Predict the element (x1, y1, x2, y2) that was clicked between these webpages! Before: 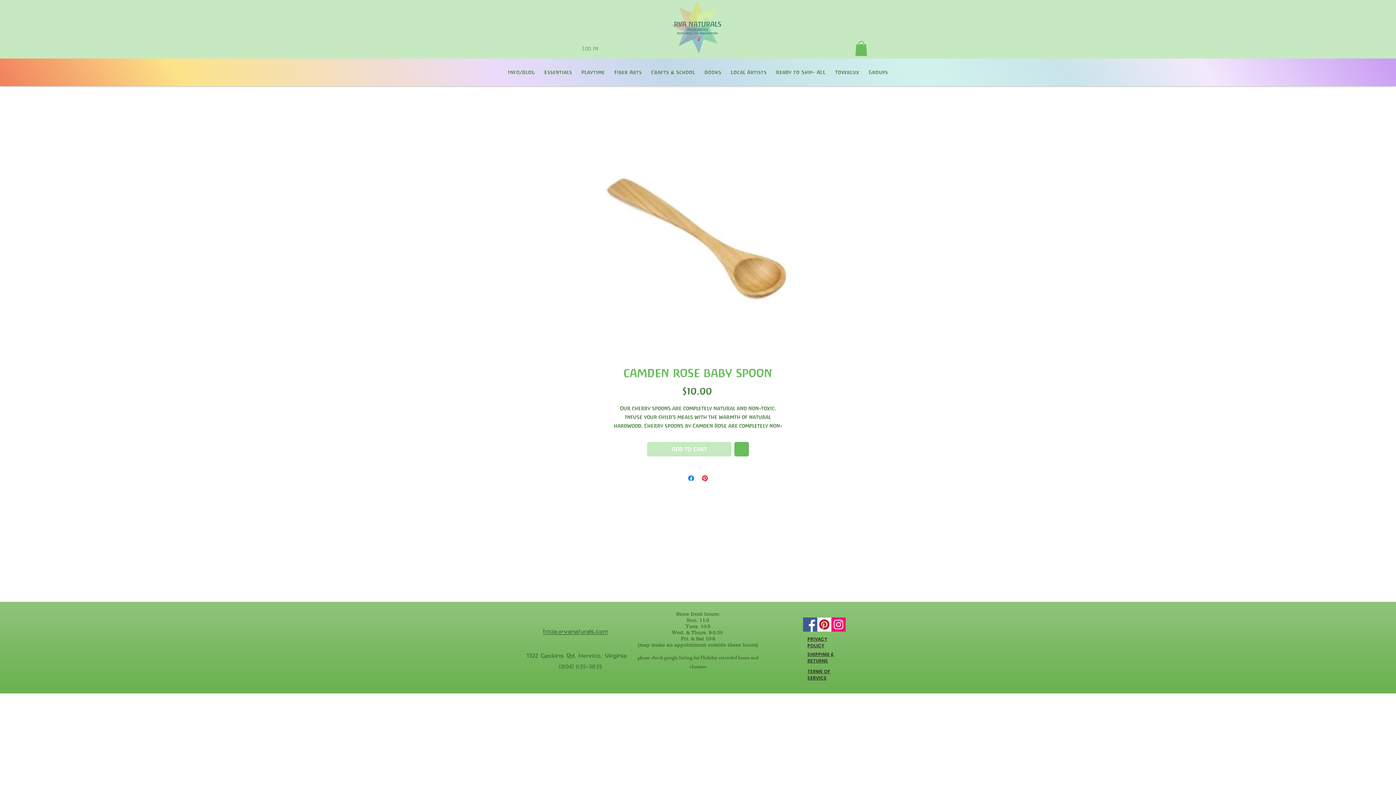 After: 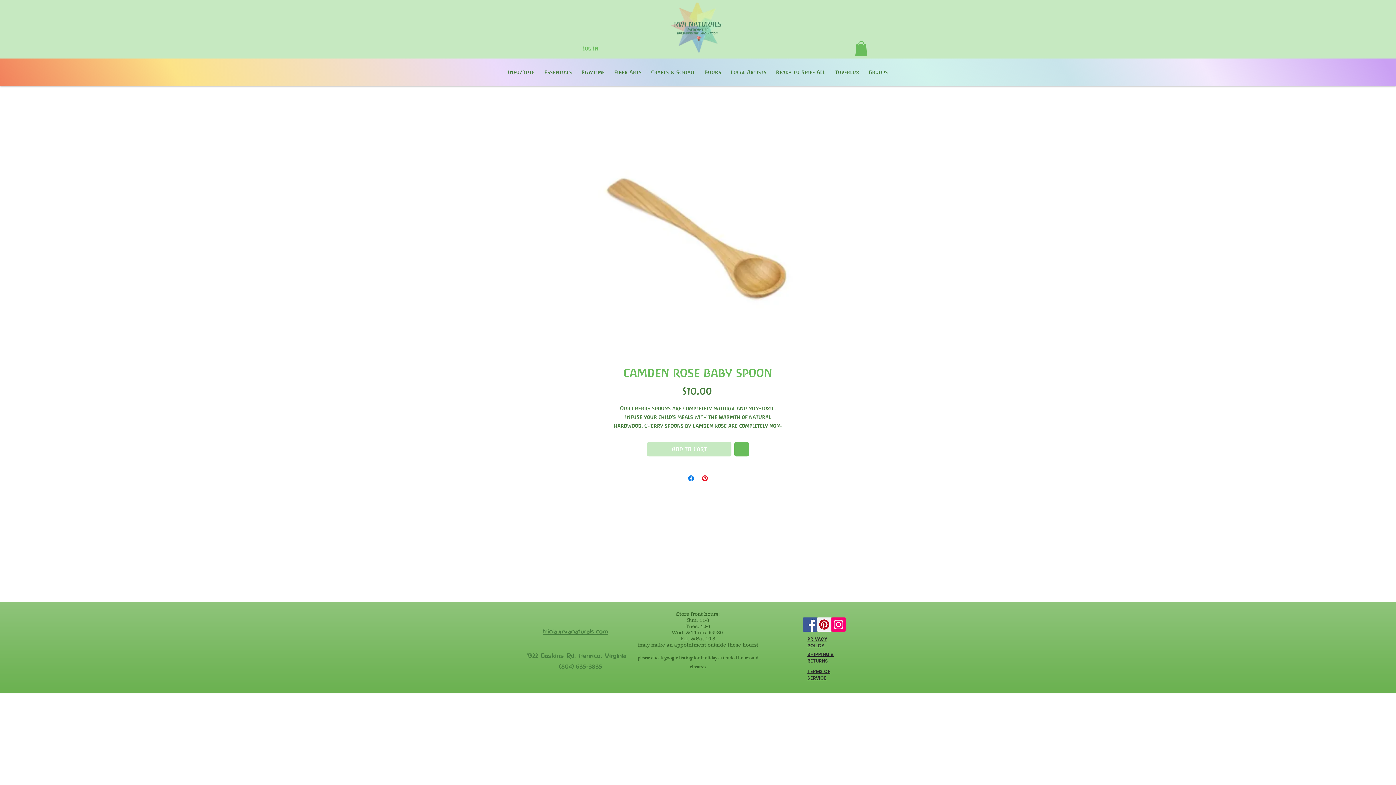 Action: label: Instagram bbox: (831, 617, 845, 631)